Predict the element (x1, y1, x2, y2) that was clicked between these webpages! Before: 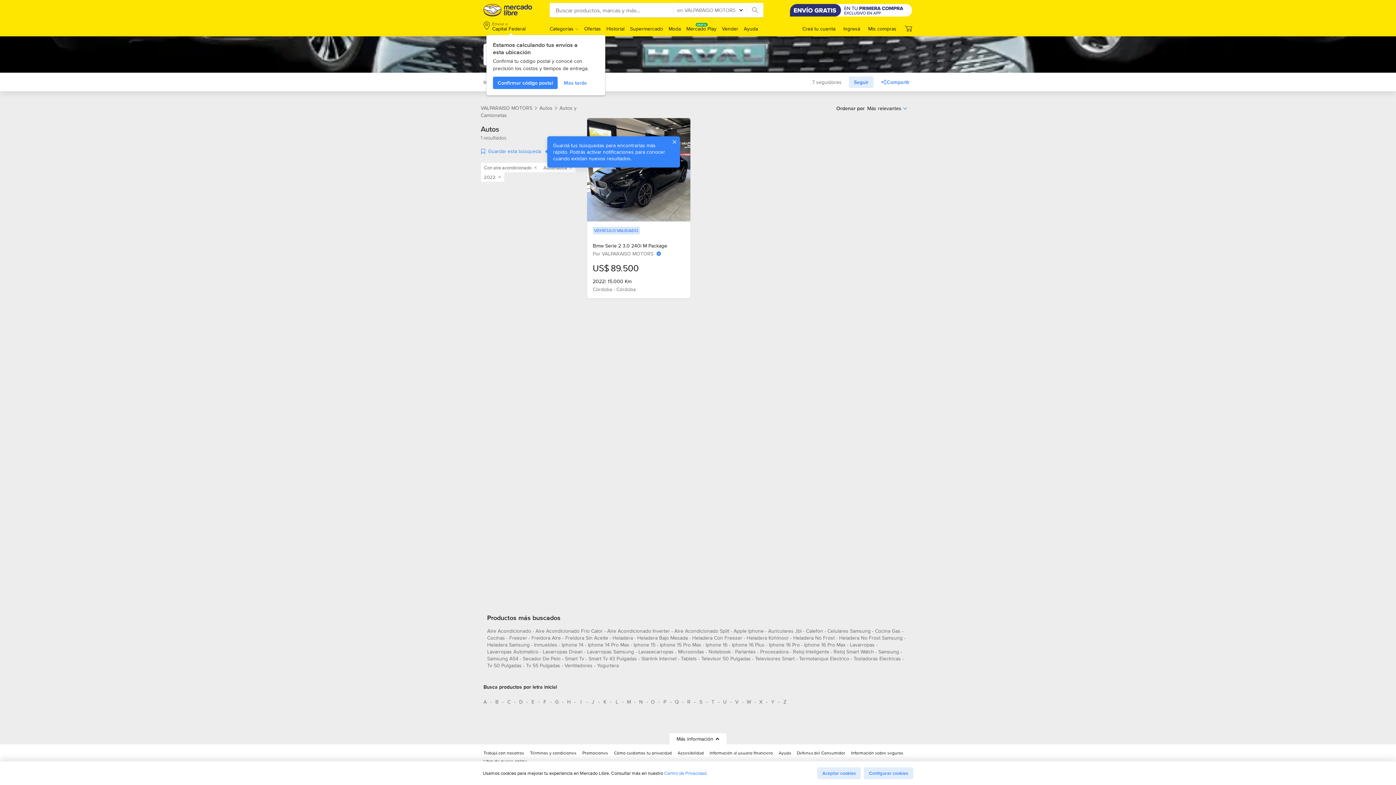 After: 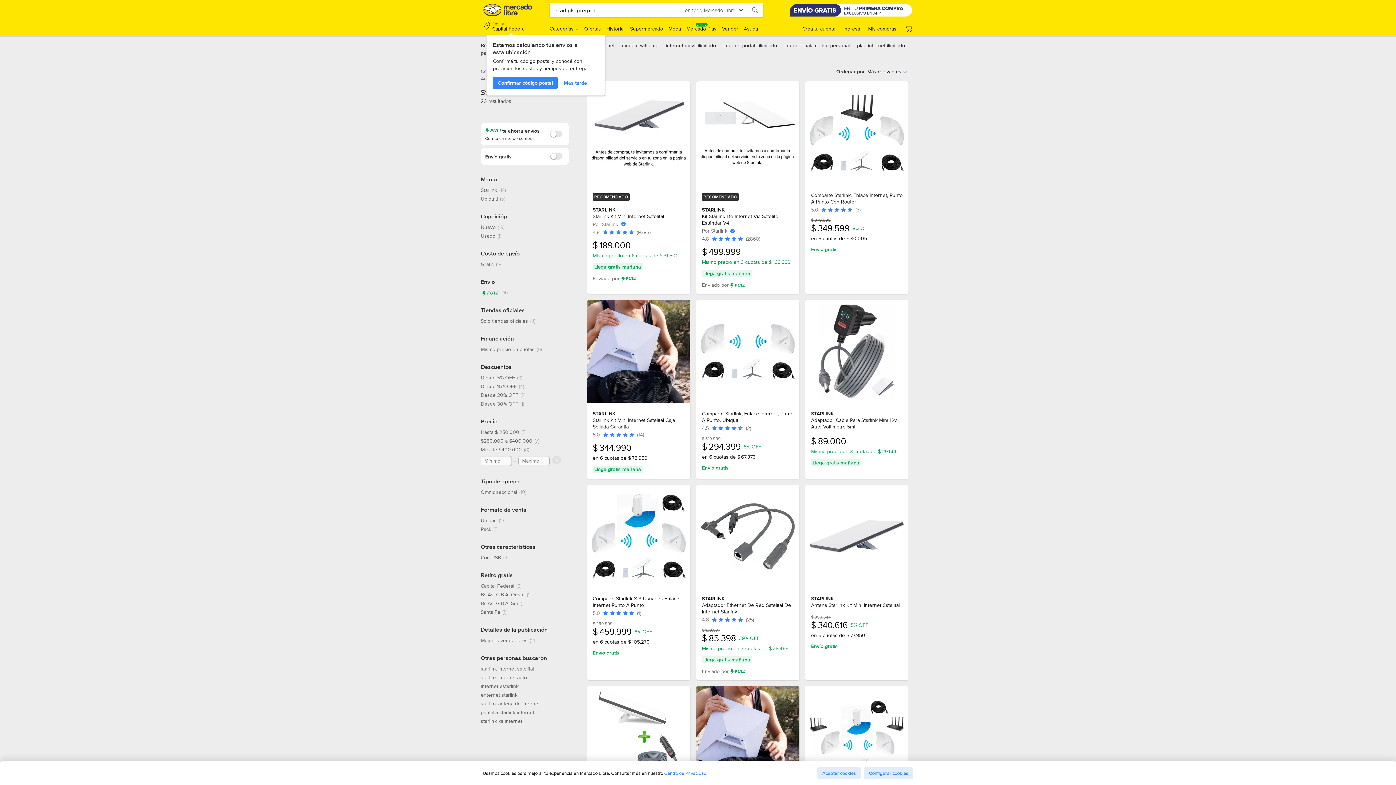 Action: label: starlink internet bbox: (641, 655, 676, 665)